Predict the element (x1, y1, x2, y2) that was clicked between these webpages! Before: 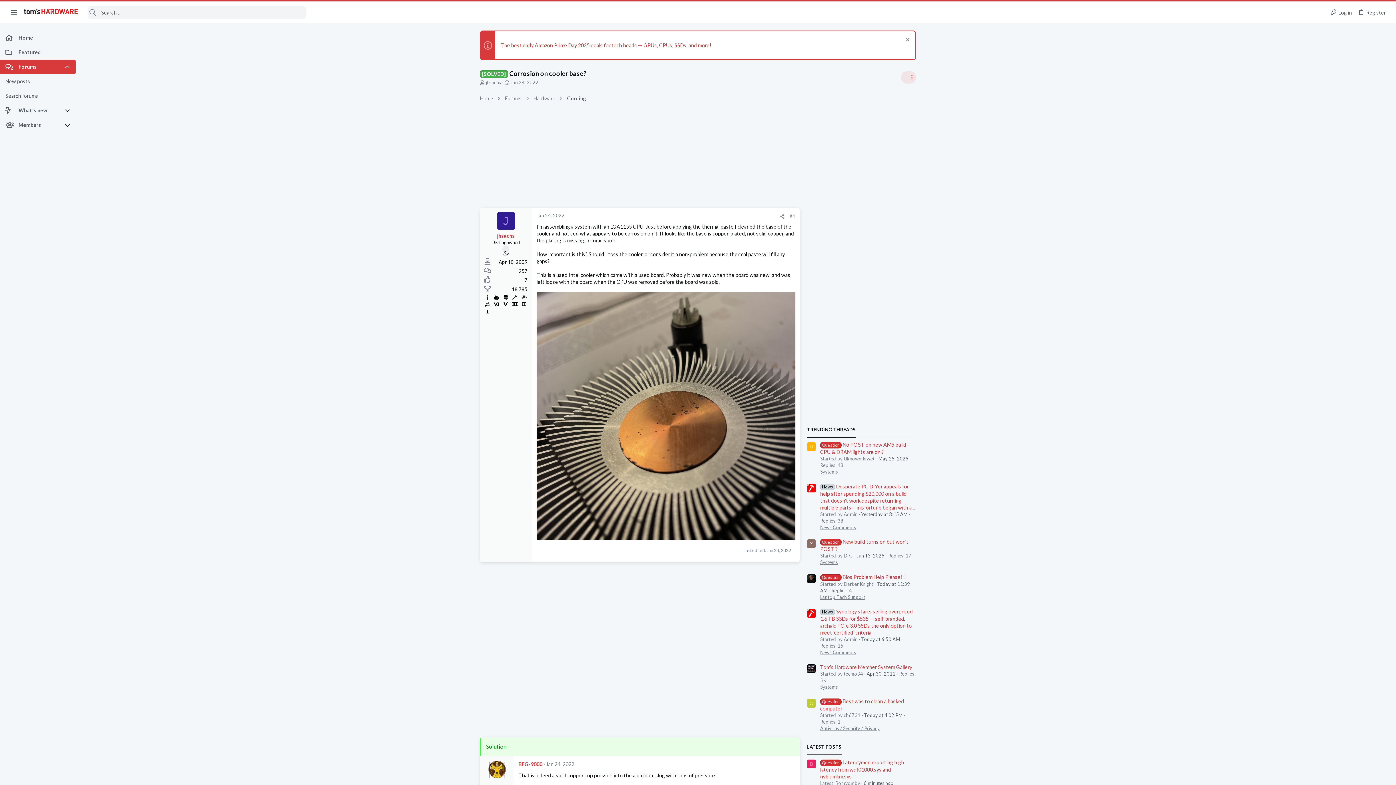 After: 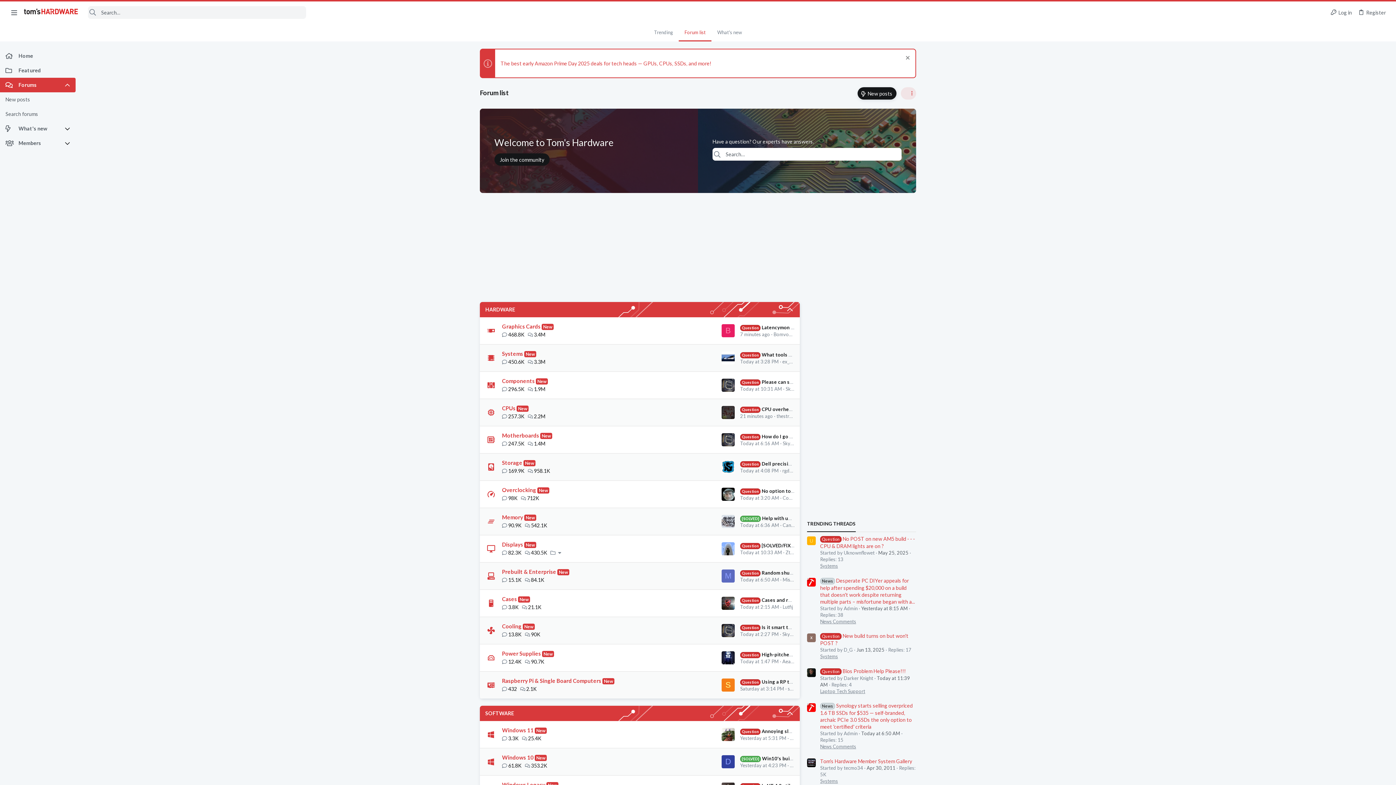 Action: label: Forums bbox: (503, 93, 523, 102)